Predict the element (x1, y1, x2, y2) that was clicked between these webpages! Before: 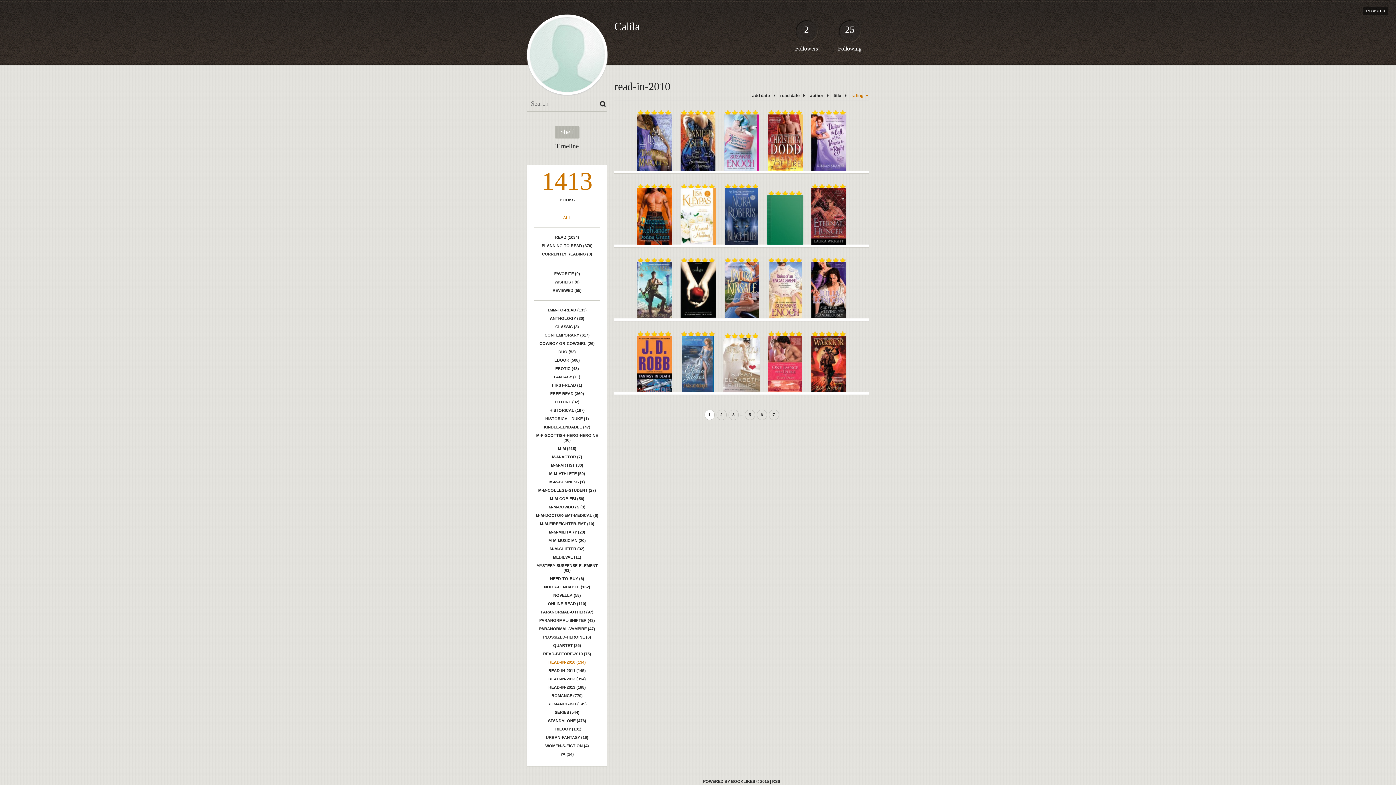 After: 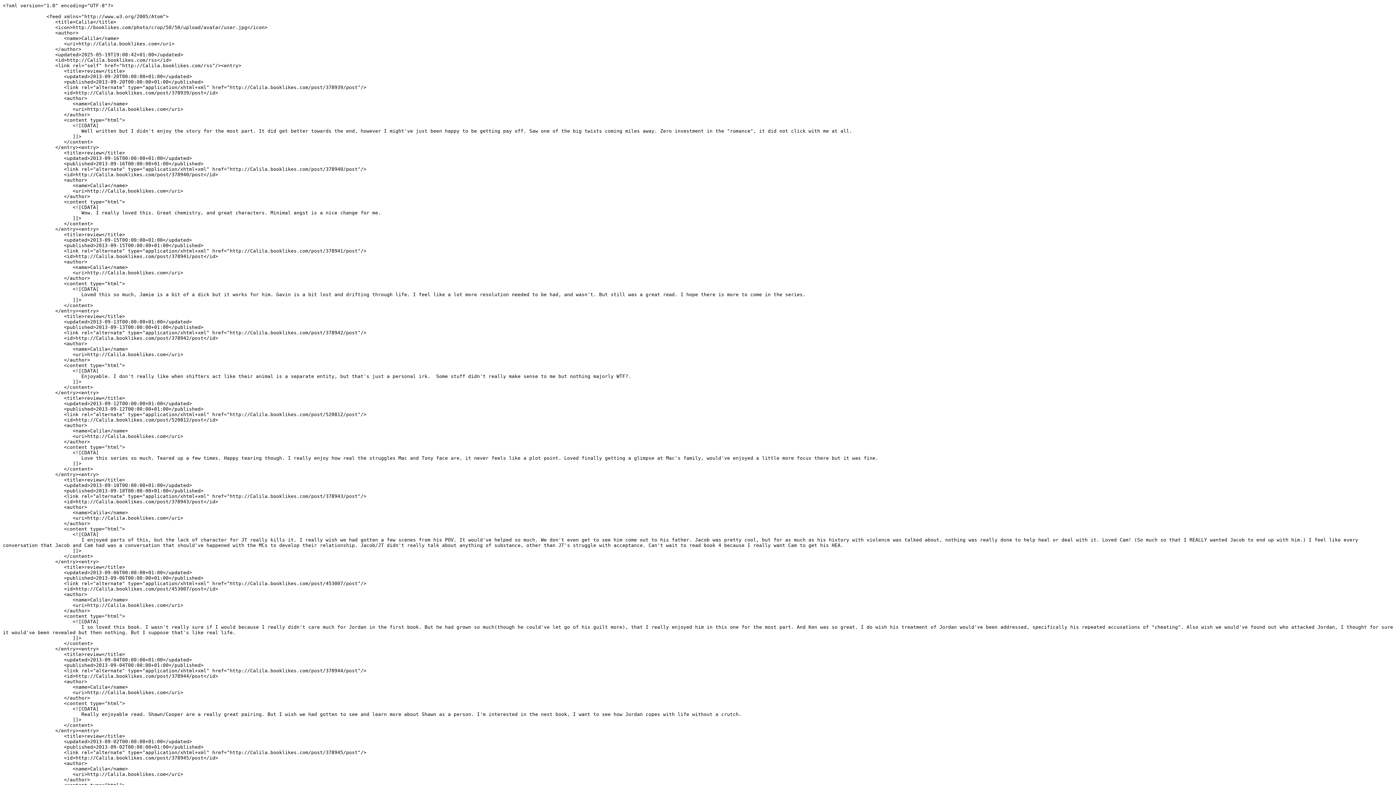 Action: label: RSS bbox: (772, 779, 780, 784)